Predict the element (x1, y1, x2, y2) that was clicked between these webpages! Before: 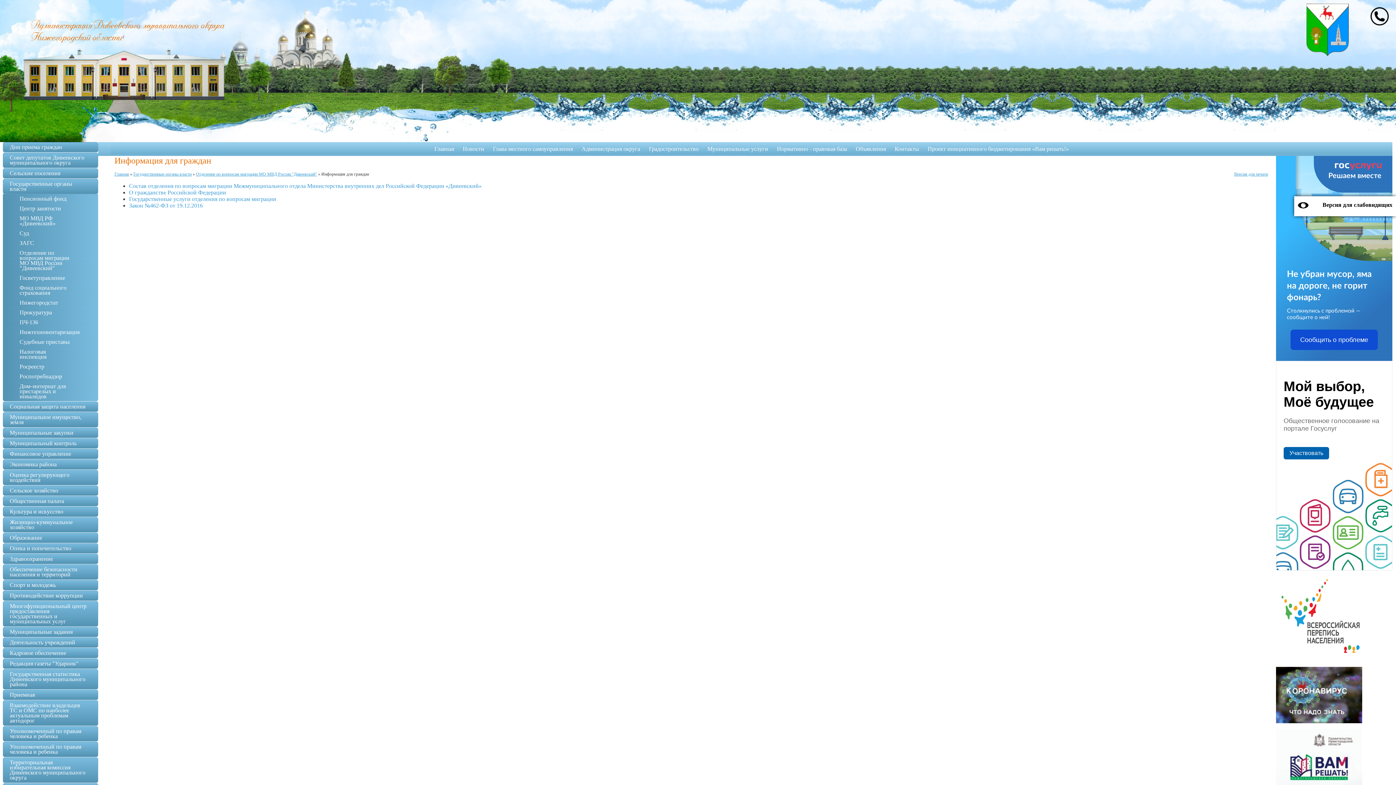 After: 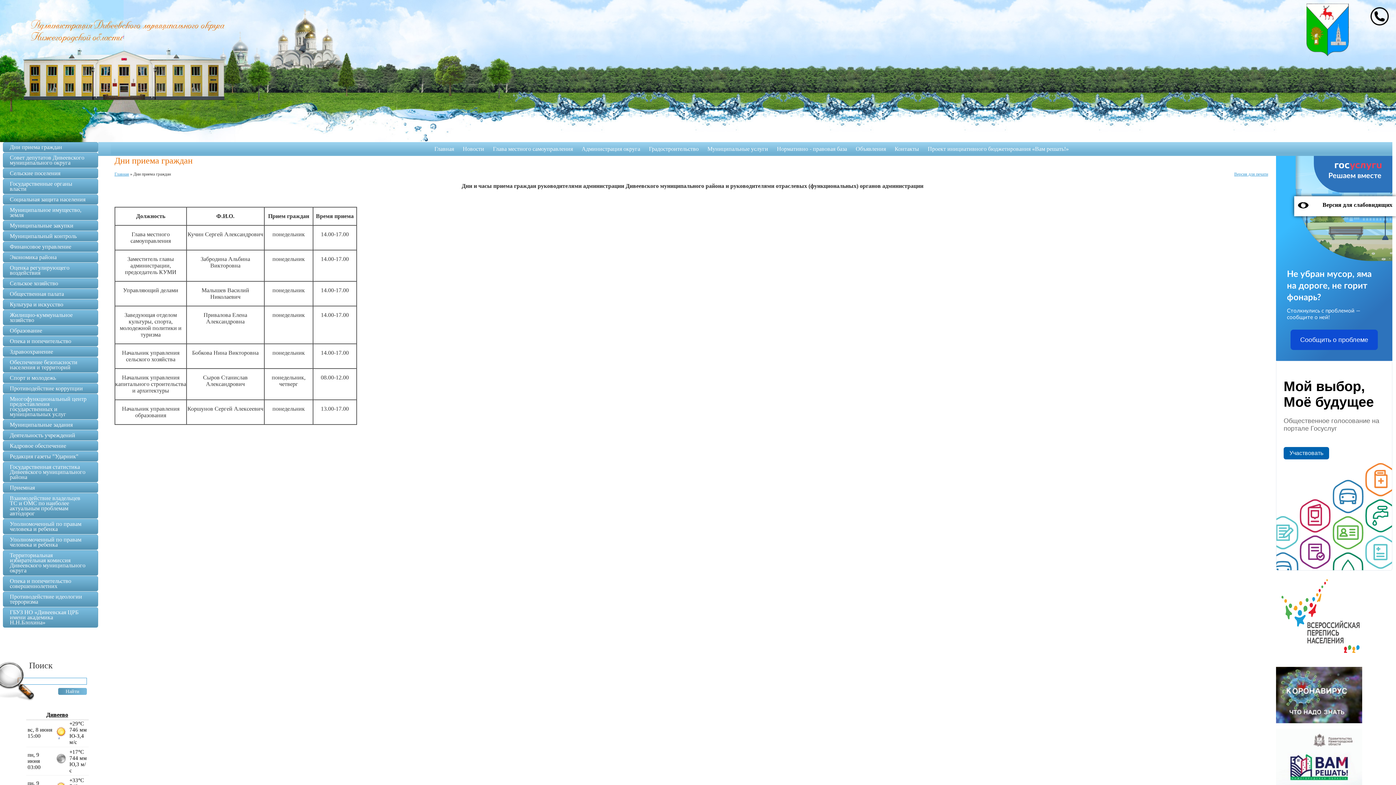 Action: label: Дни приема граждан bbox: (2, 142, 98, 152)